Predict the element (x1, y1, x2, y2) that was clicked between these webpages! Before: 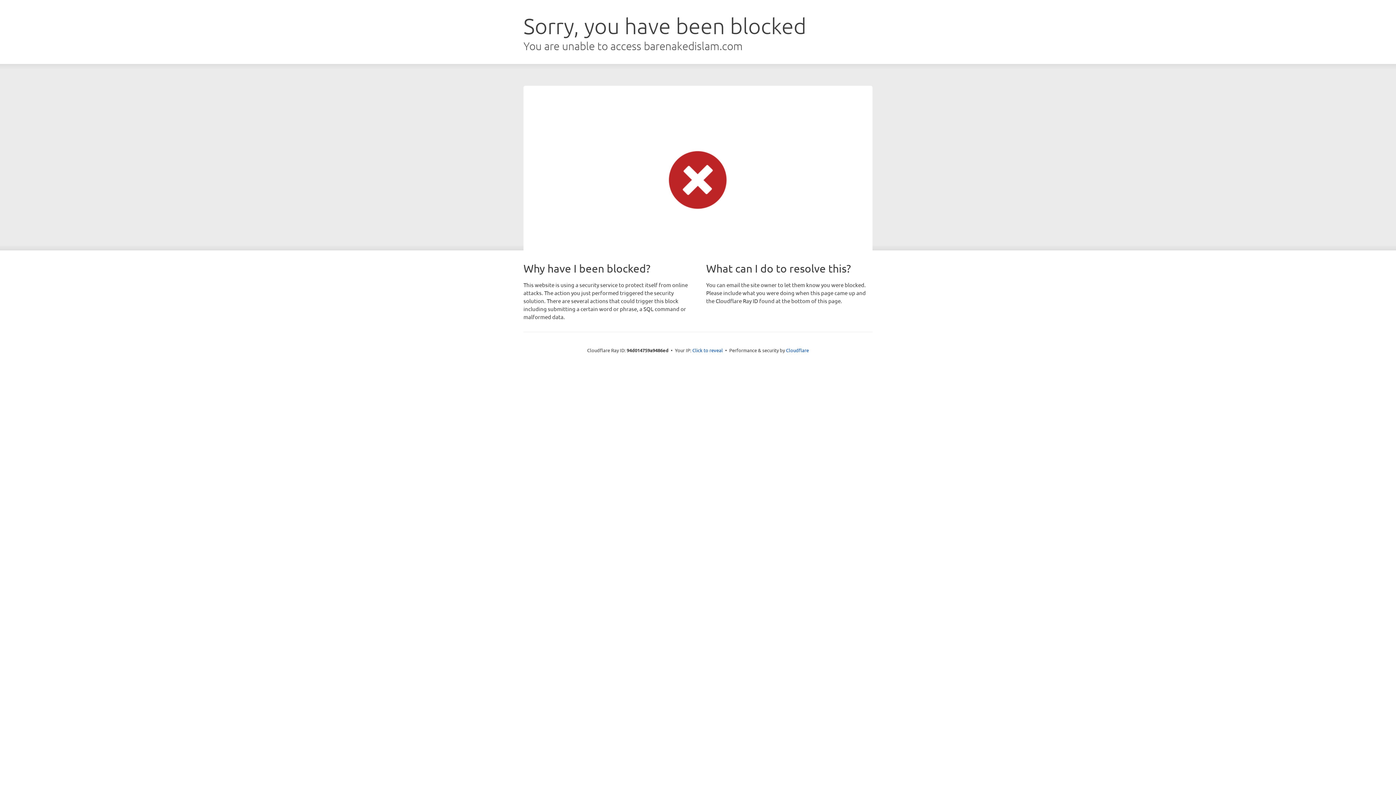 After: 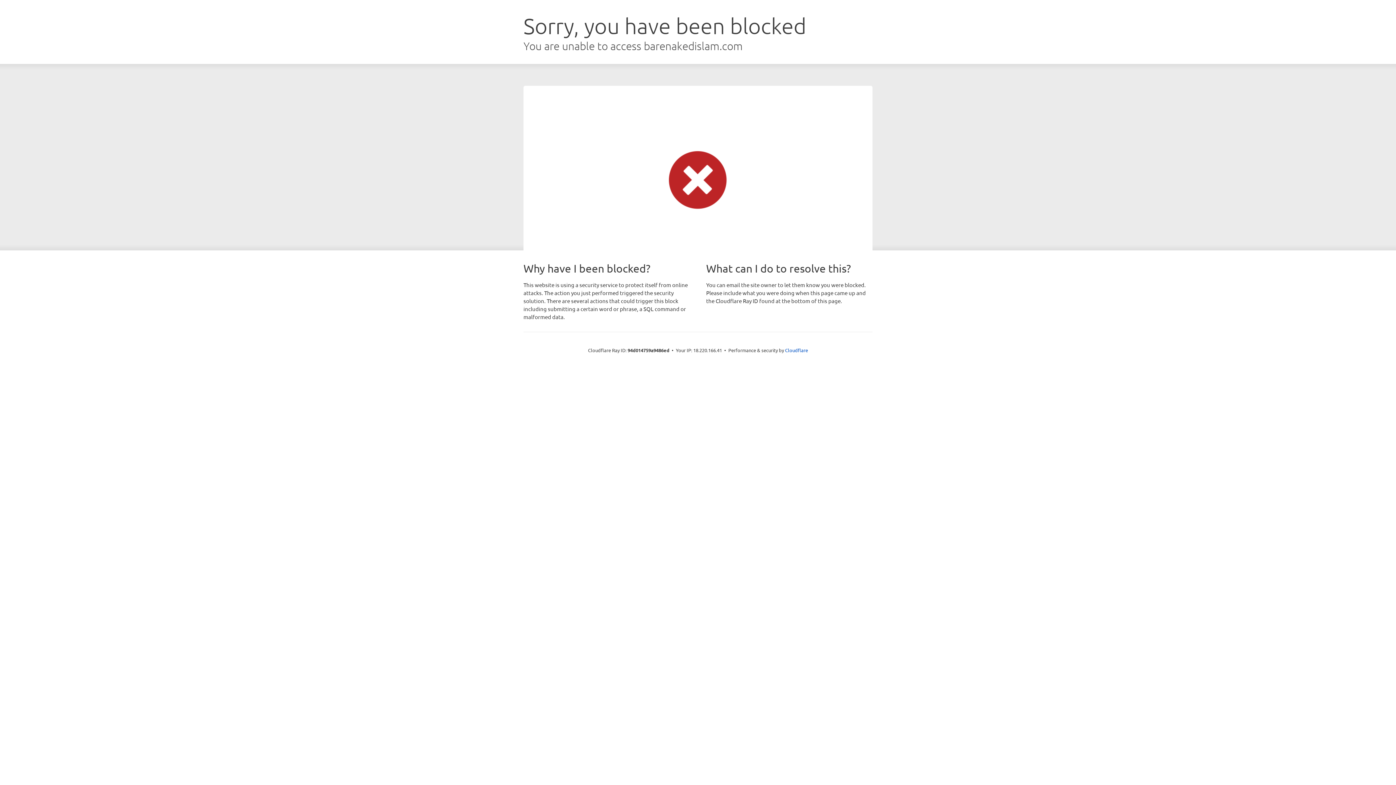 Action: label: Click to reveal bbox: (692, 346, 723, 353)